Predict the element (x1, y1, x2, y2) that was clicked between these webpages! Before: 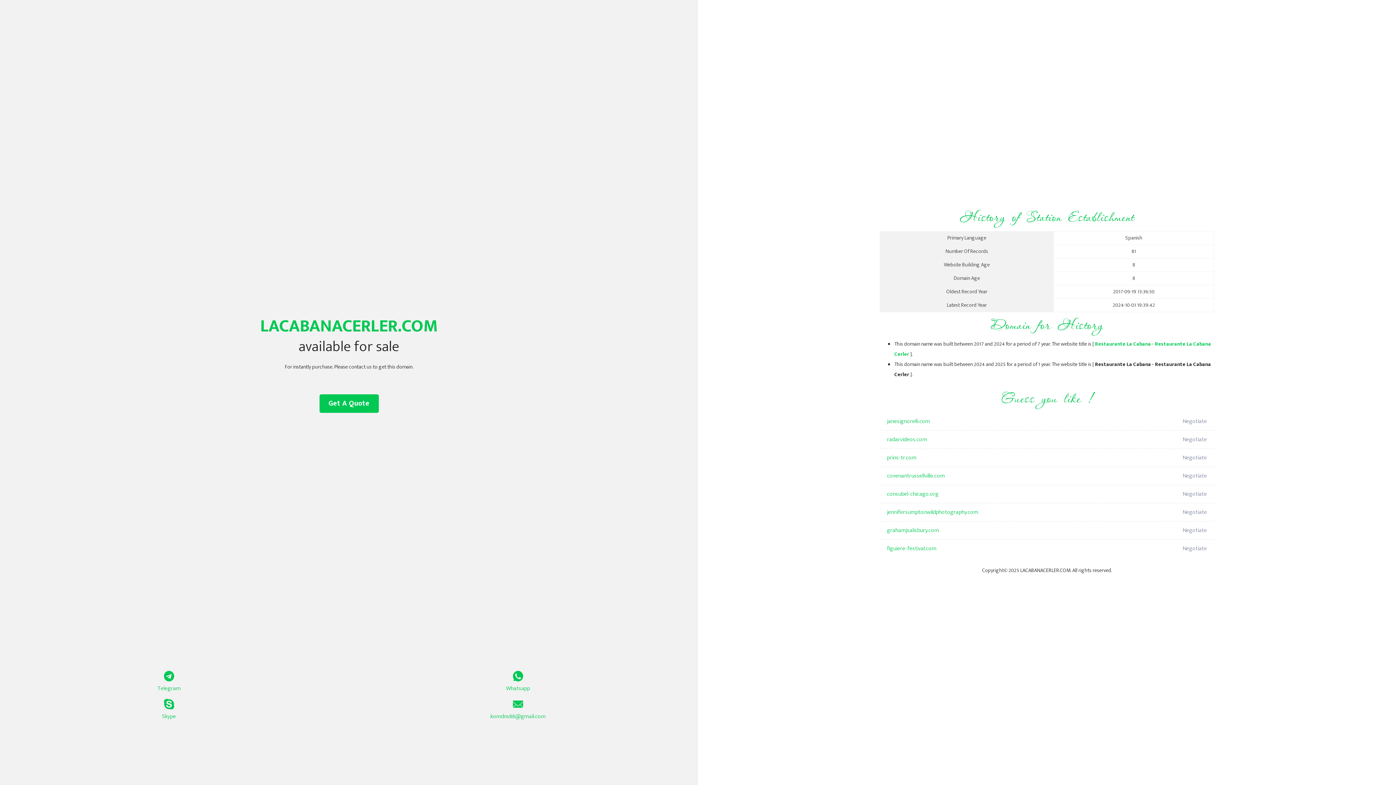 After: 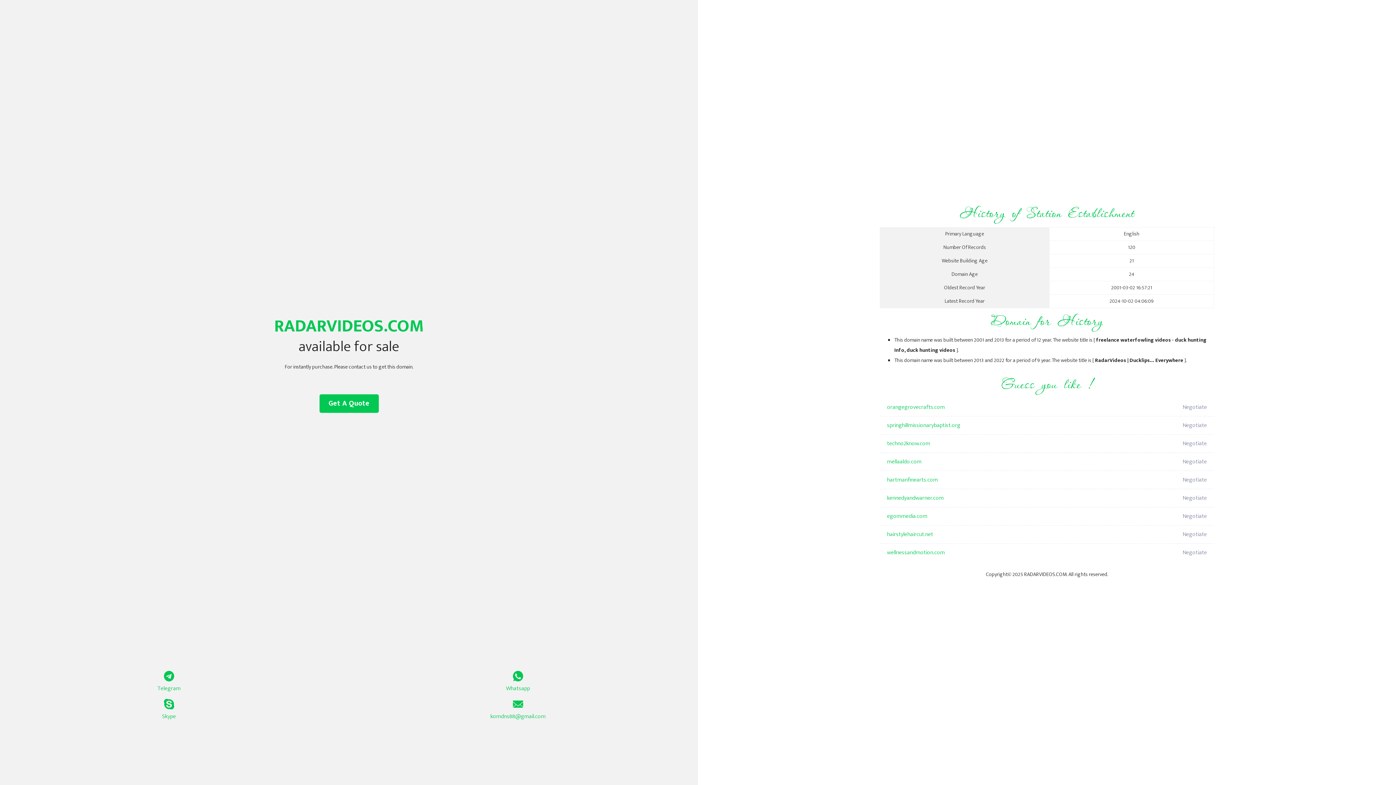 Action: bbox: (887, 430, 1098, 449) label: radarvideos.com